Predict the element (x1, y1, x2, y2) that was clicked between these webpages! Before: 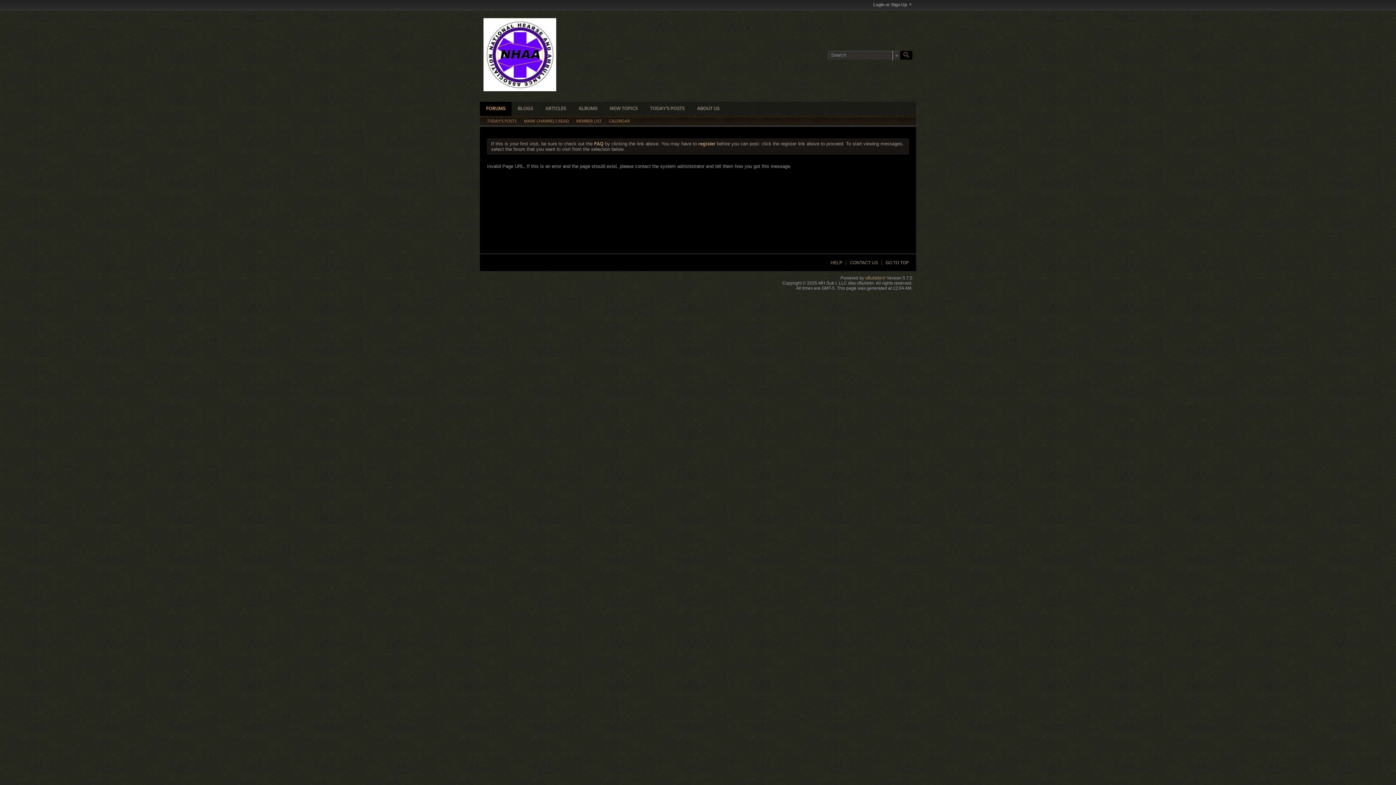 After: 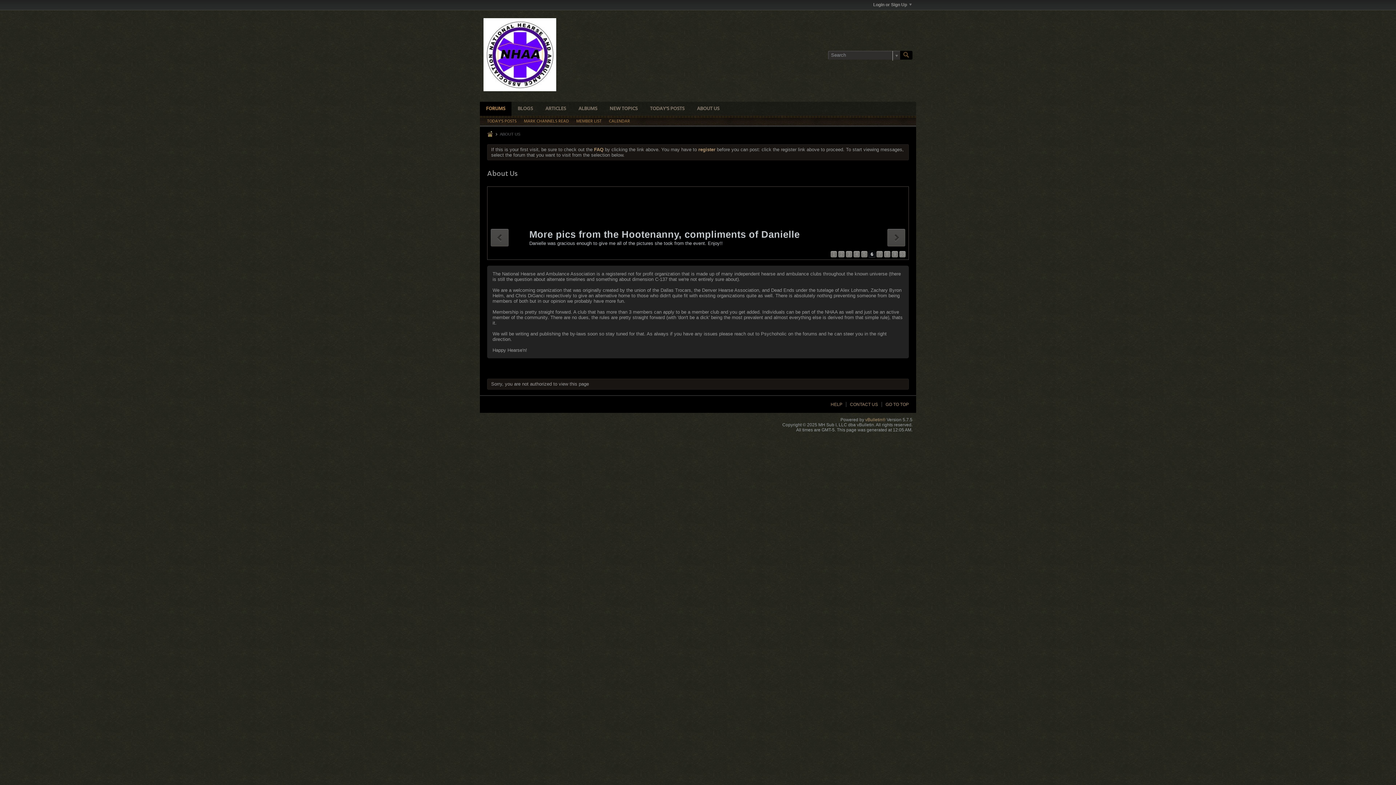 Action: label: ABOUT US bbox: (690, 101, 725, 116)